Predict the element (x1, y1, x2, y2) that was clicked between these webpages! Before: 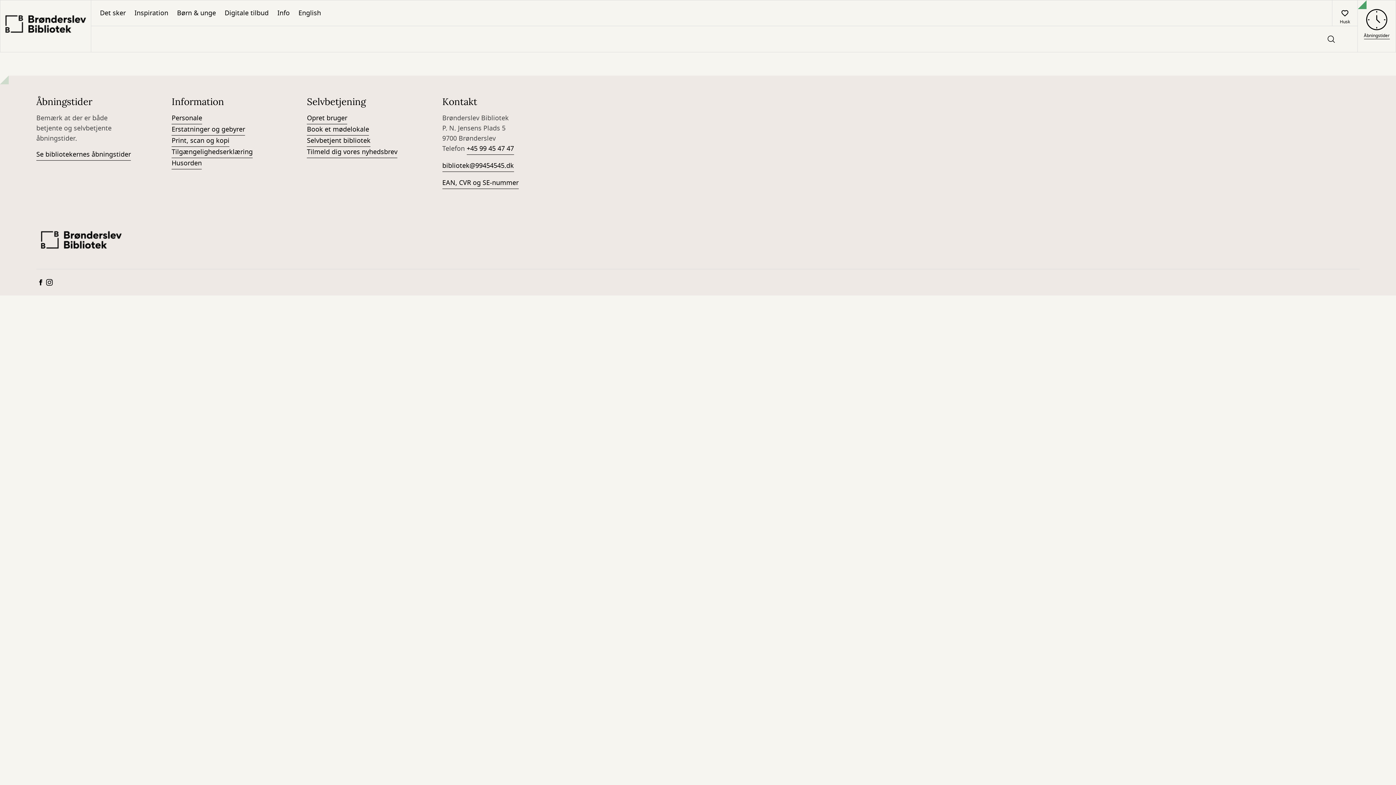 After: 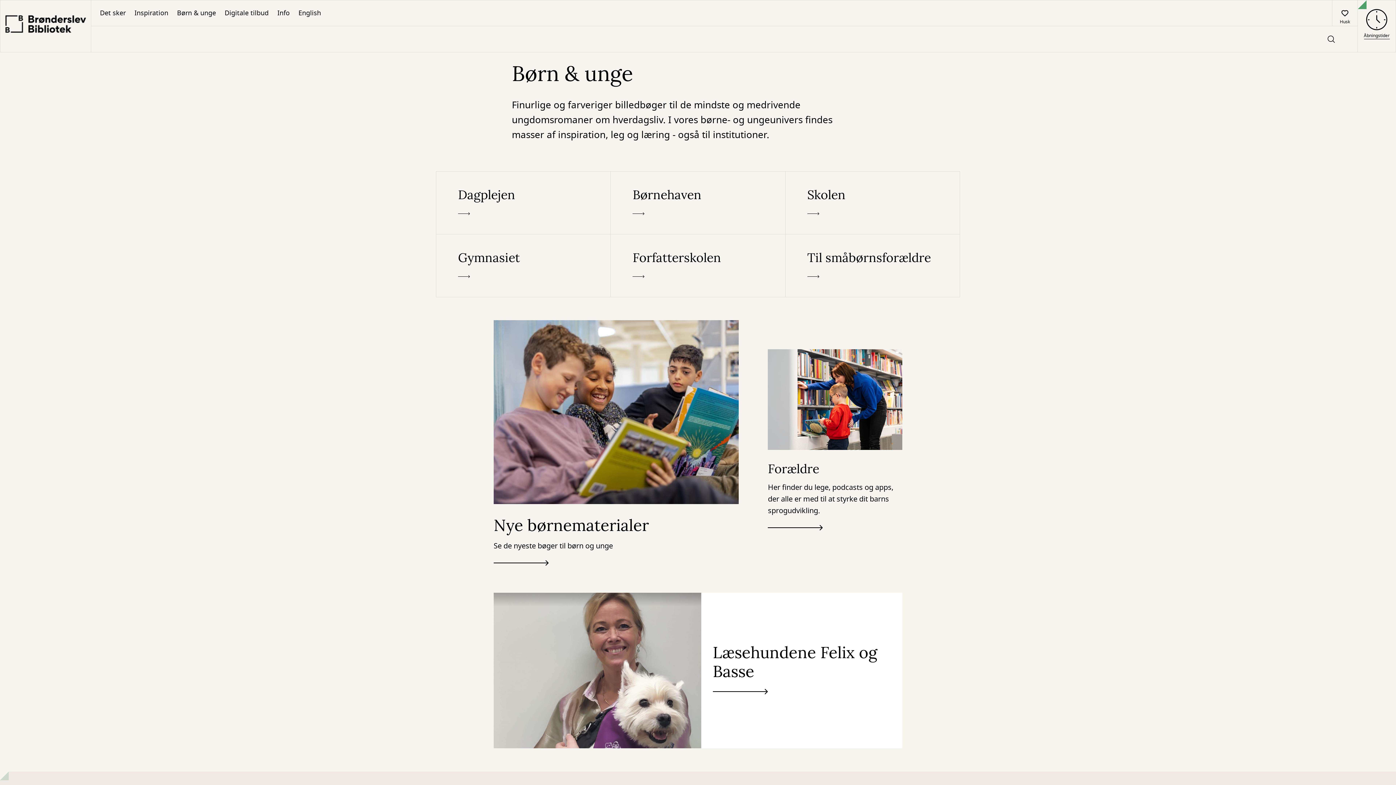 Action: label: Børn & unge bbox: (172, 0, 220, 25)